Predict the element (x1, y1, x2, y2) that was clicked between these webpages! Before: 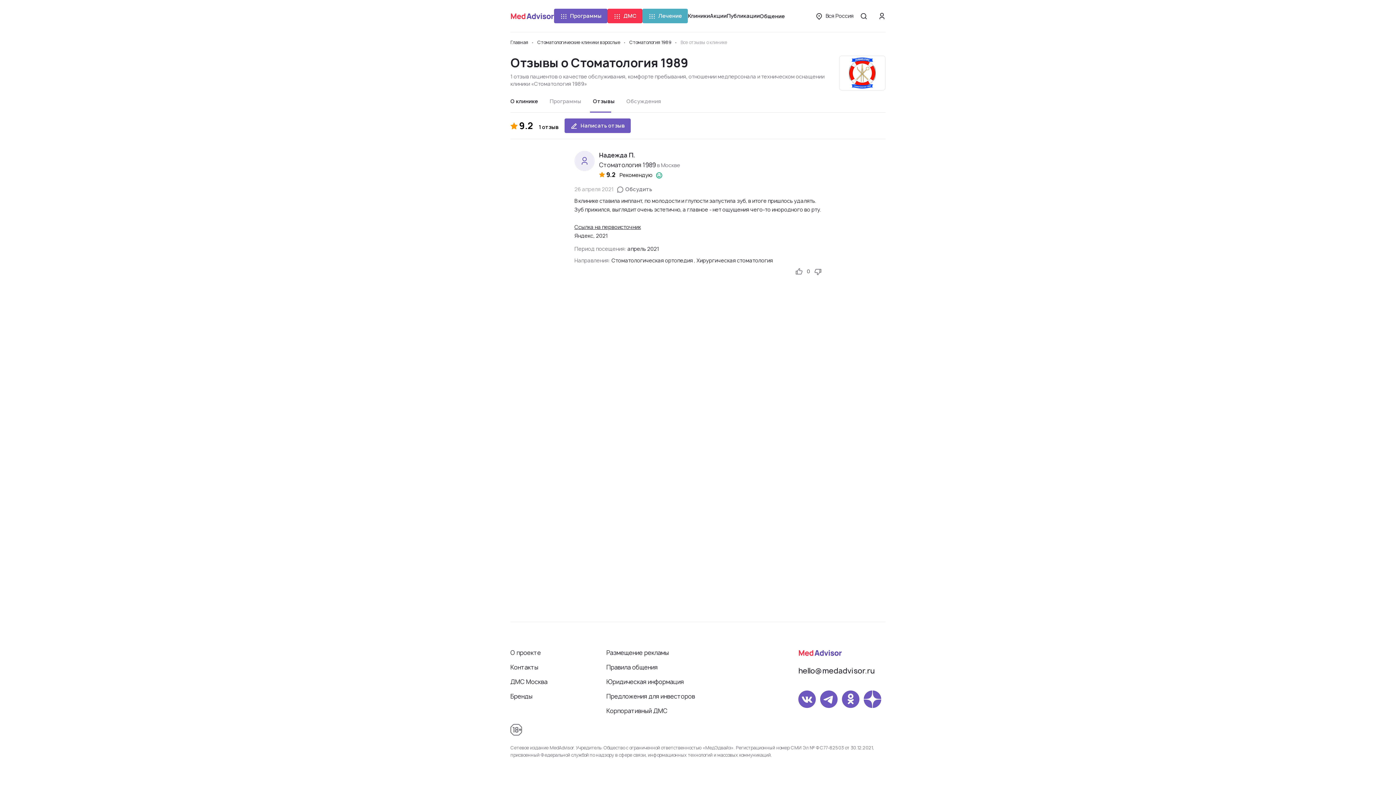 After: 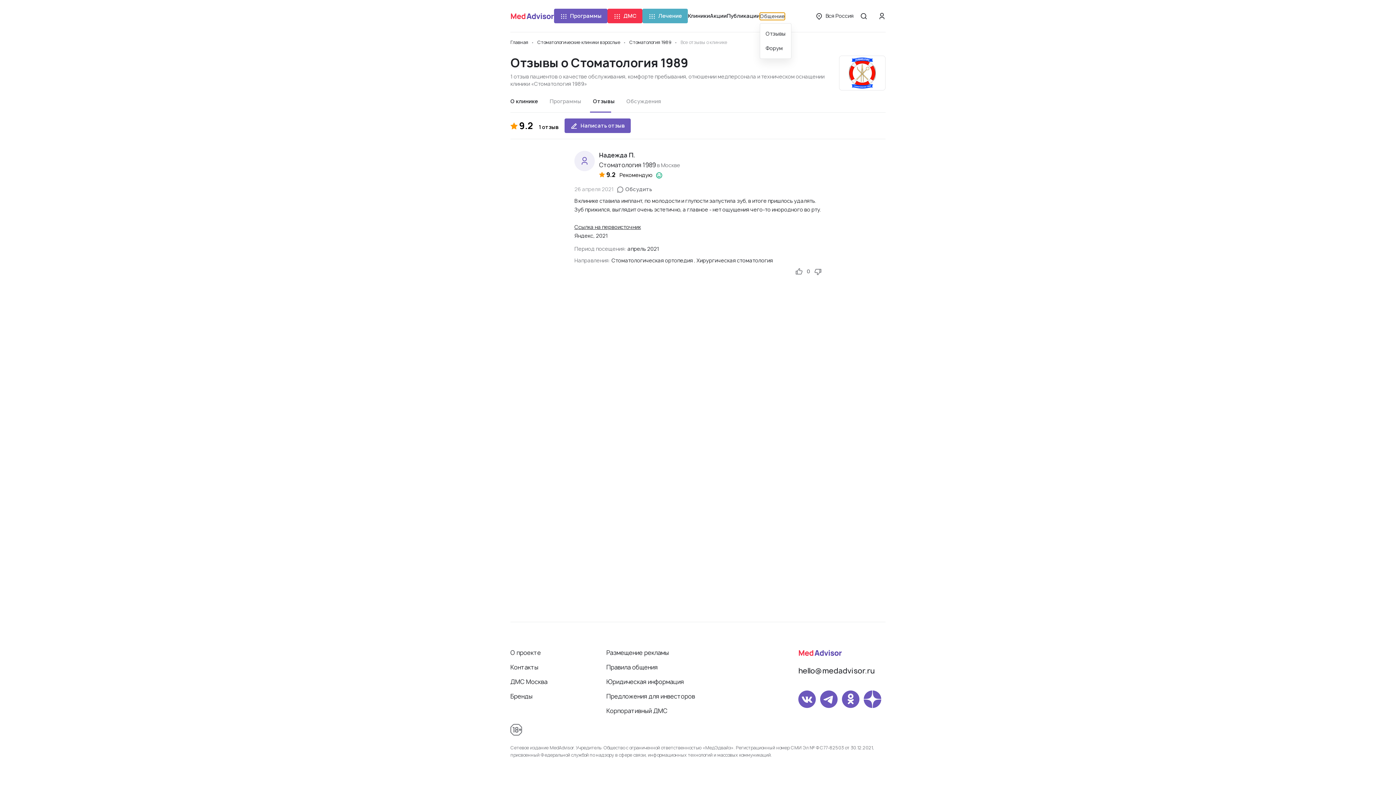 Action: label: Общение bbox: (760, 12, 785, 20)